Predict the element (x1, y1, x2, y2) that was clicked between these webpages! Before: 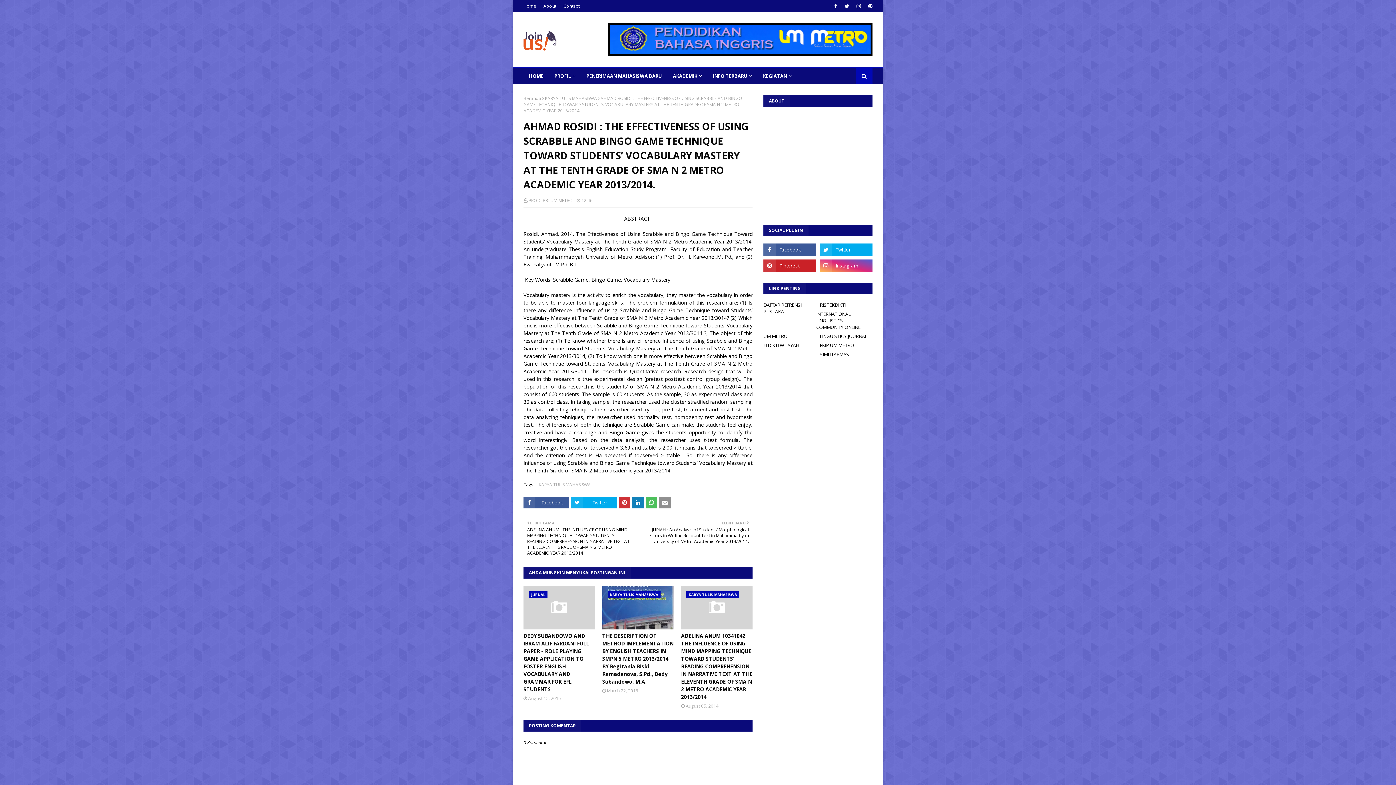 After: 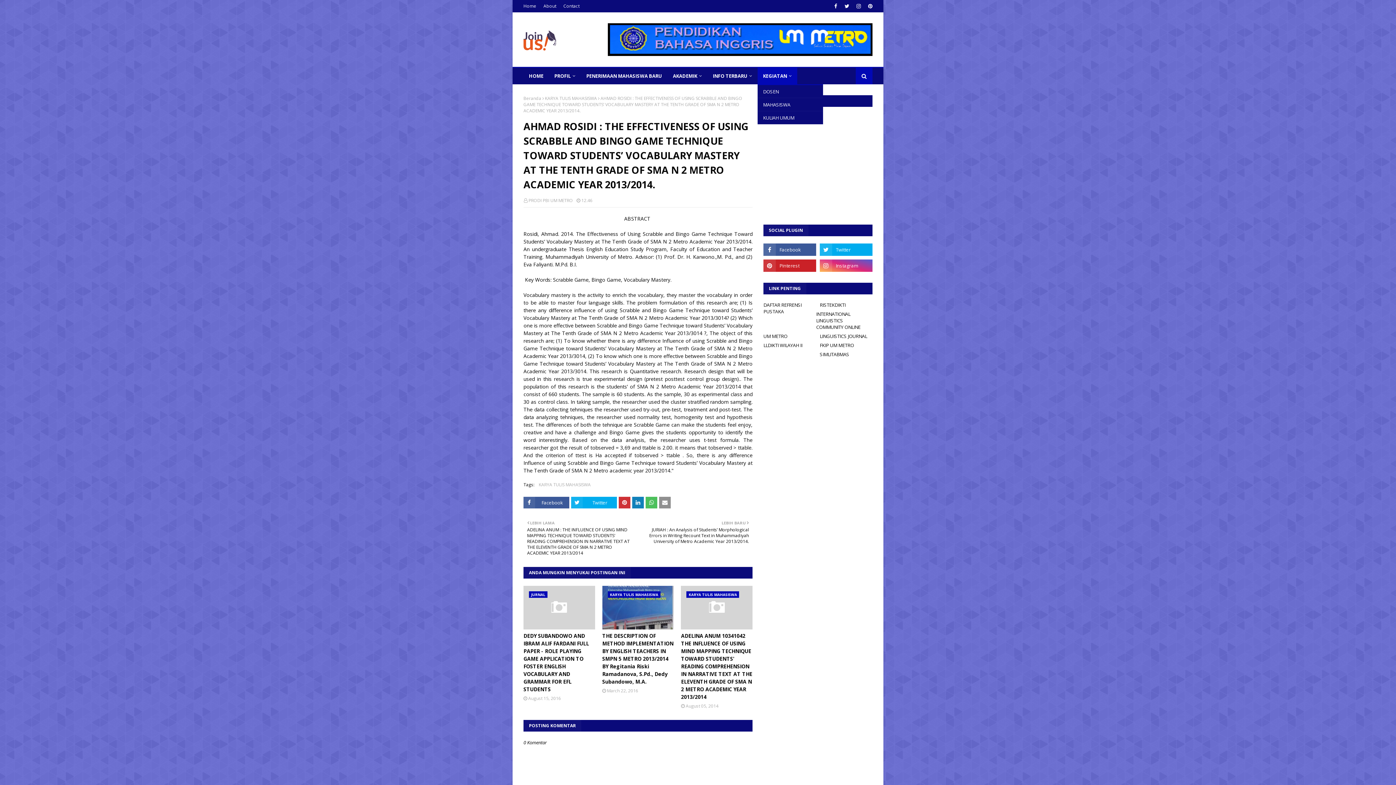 Action: label: KEGIATAN bbox: (757, 67, 797, 84)